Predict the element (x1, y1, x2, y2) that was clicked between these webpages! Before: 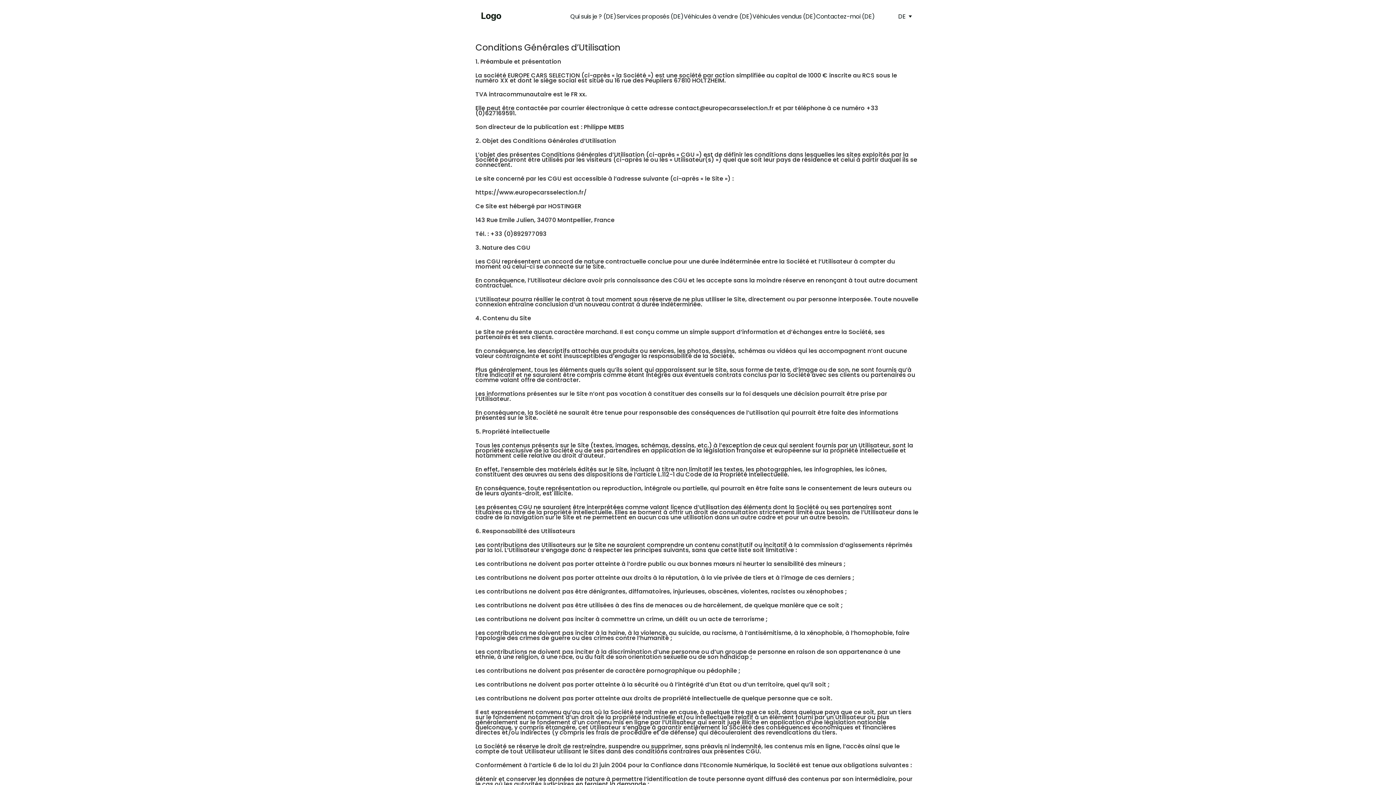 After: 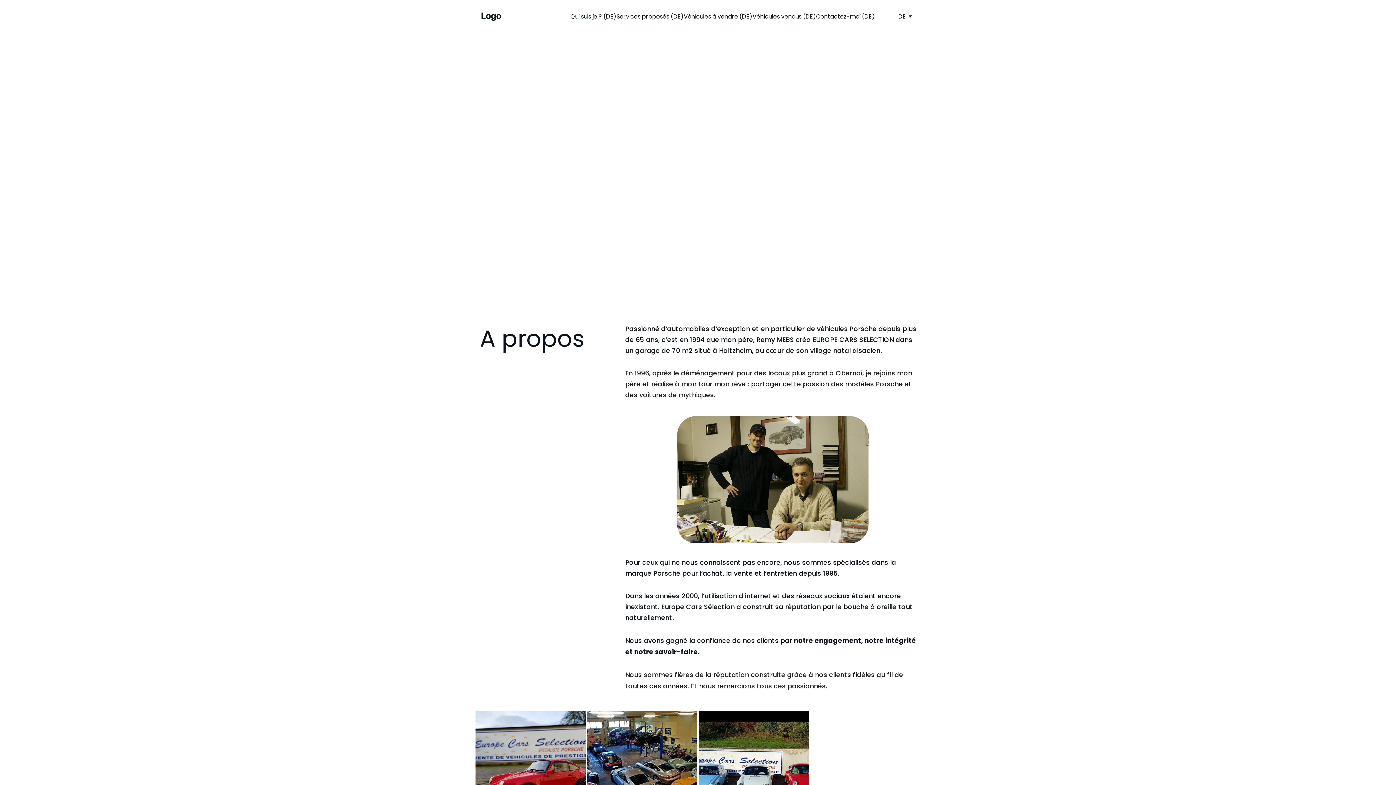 Action: bbox: (570, 11, 616, 21) label: Qui suis je ? (DE)